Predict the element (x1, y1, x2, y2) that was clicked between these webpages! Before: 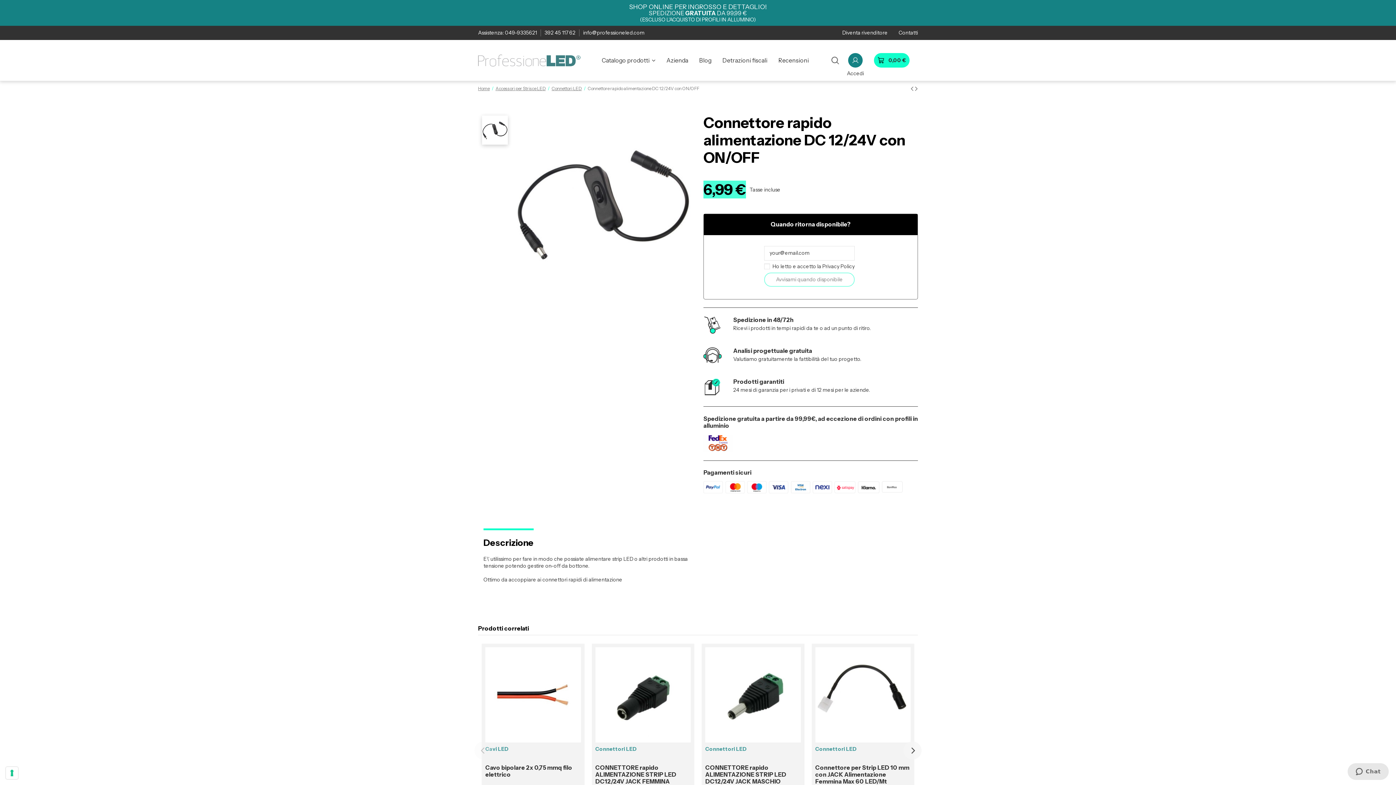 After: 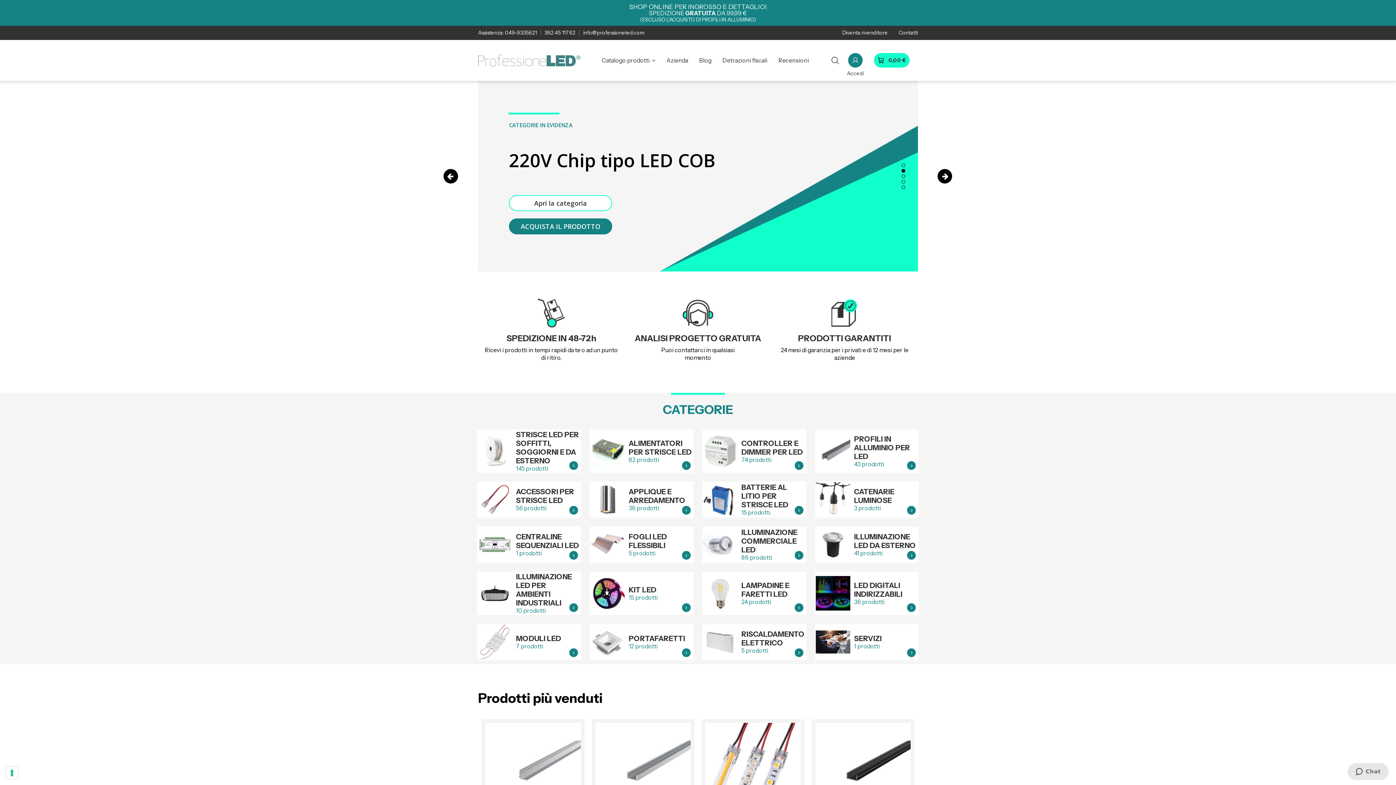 Action: bbox: (478, 56, 580, 63)